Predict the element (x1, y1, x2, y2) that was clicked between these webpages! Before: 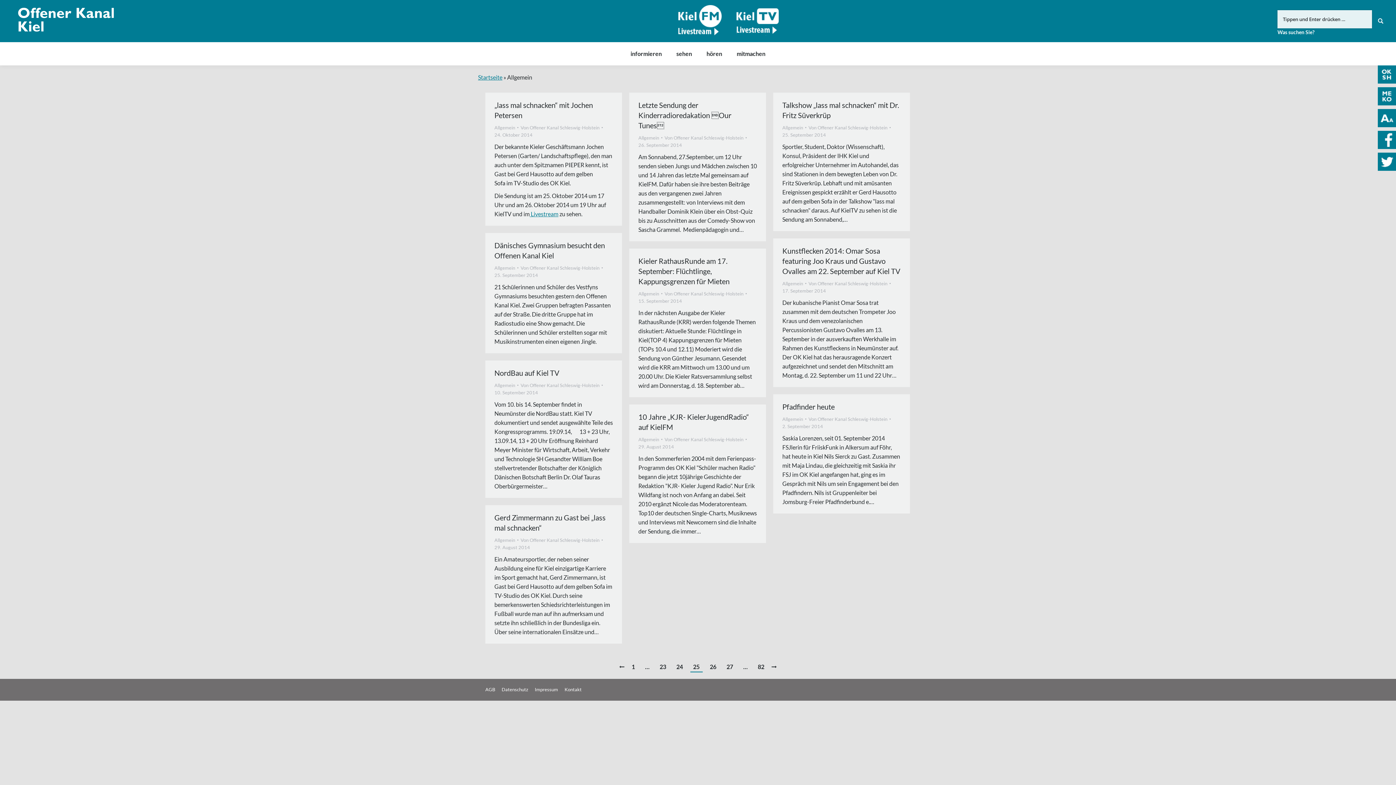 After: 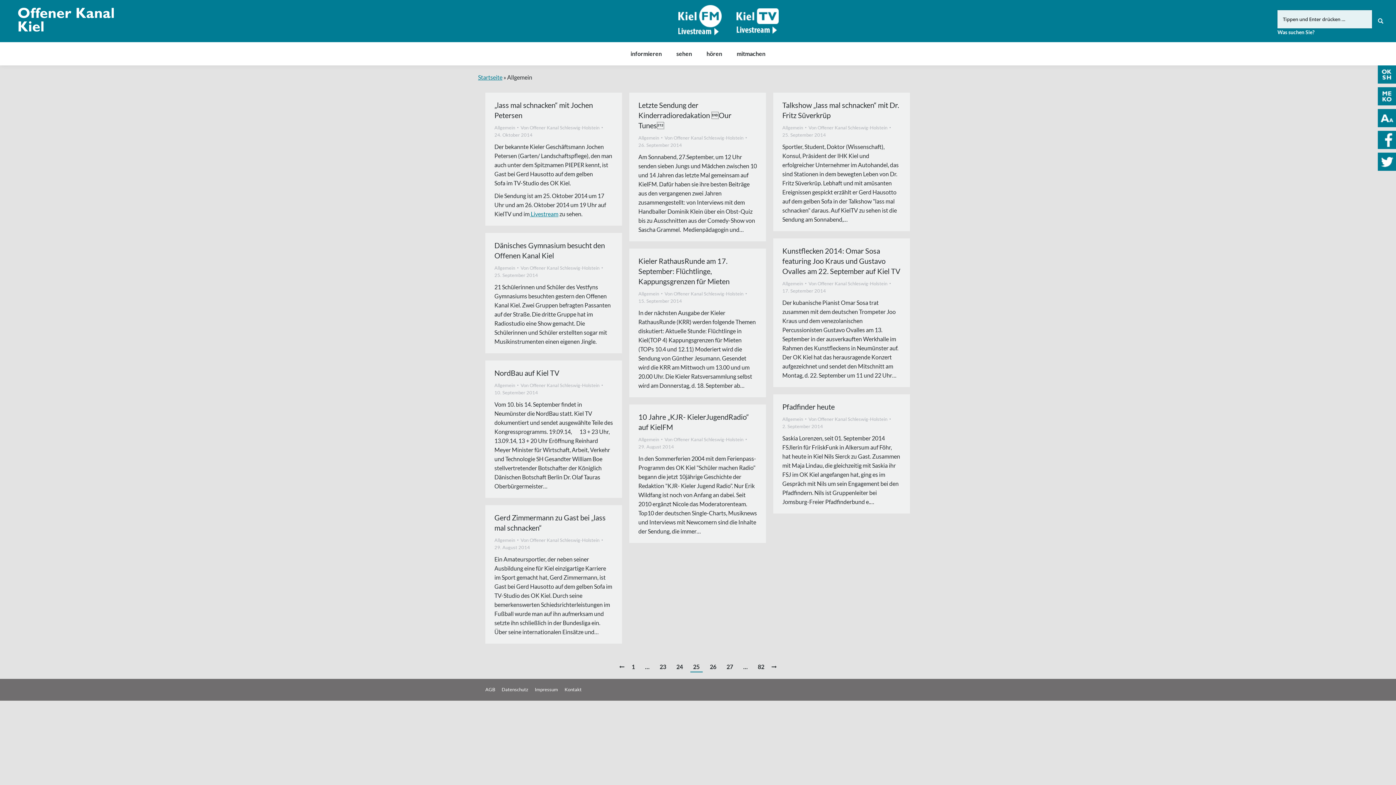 Action: label: 25 bbox: (690, 662, 702, 672)